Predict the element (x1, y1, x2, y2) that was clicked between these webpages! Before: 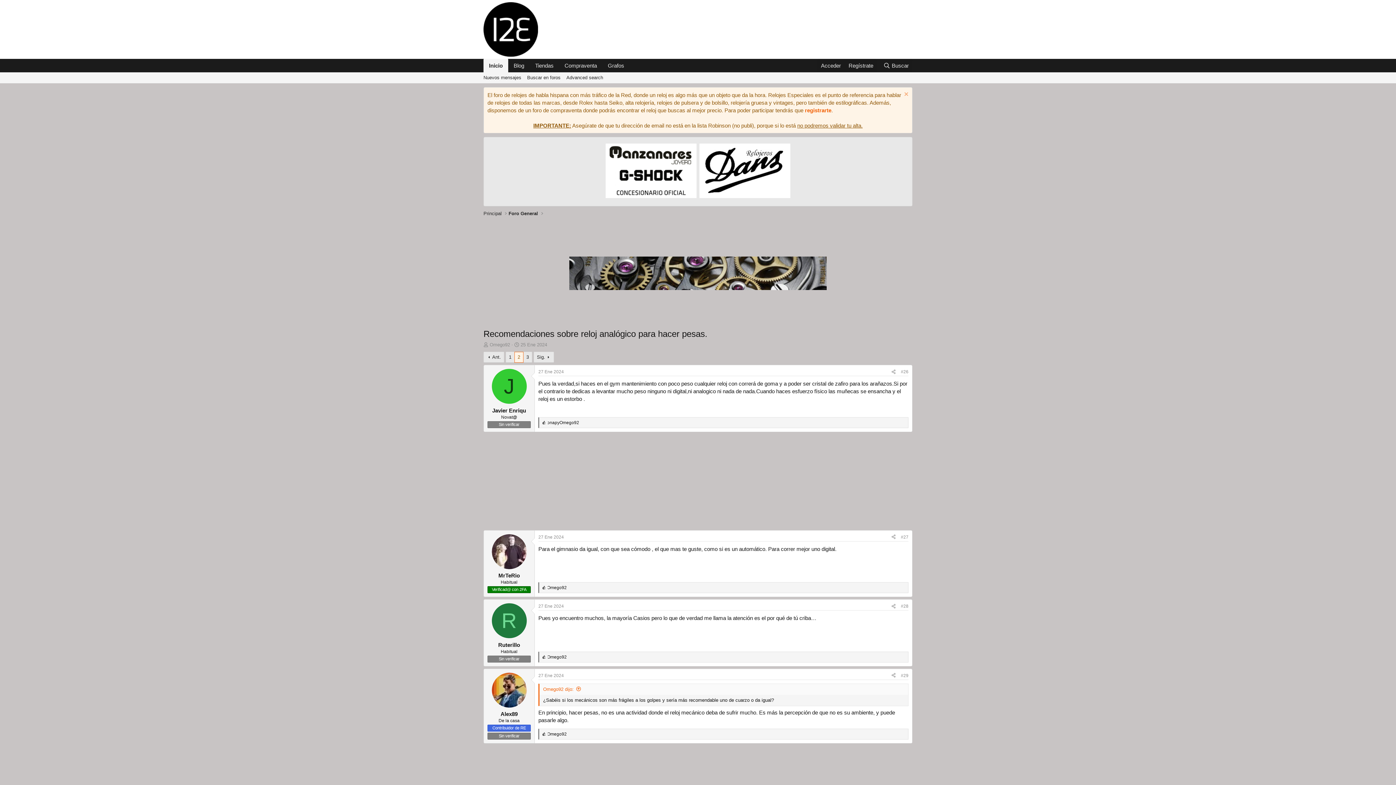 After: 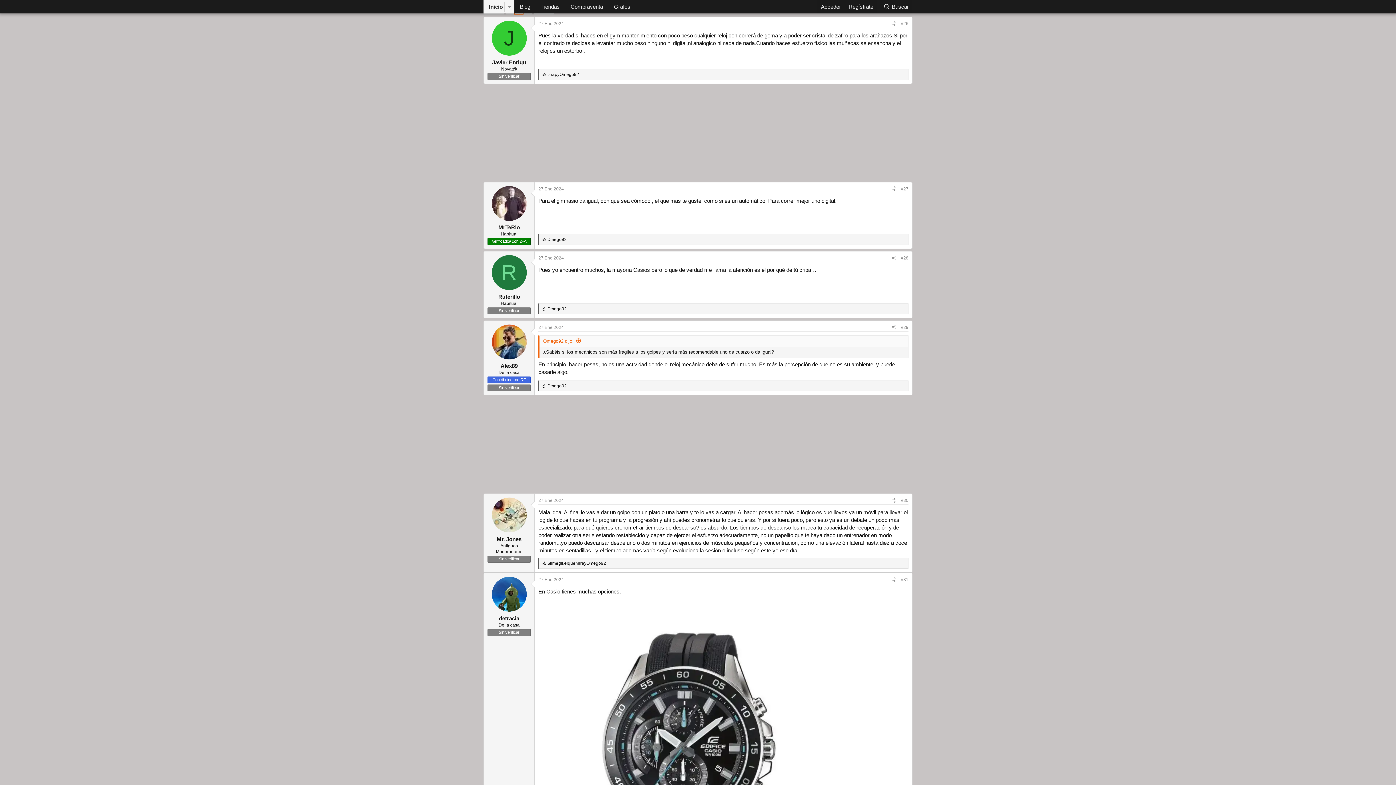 Action: bbox: (538, 369, 564, 374) label: 27 Ene 2024